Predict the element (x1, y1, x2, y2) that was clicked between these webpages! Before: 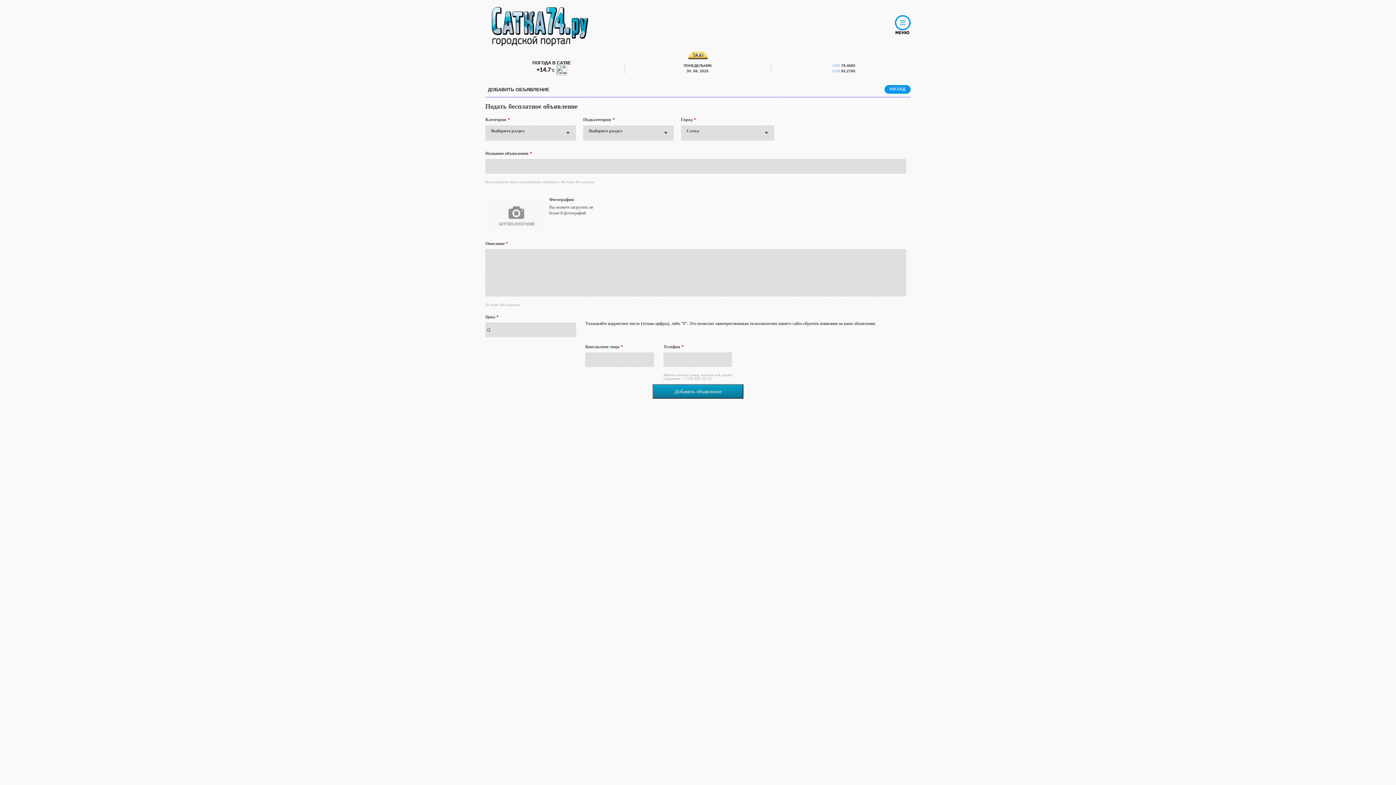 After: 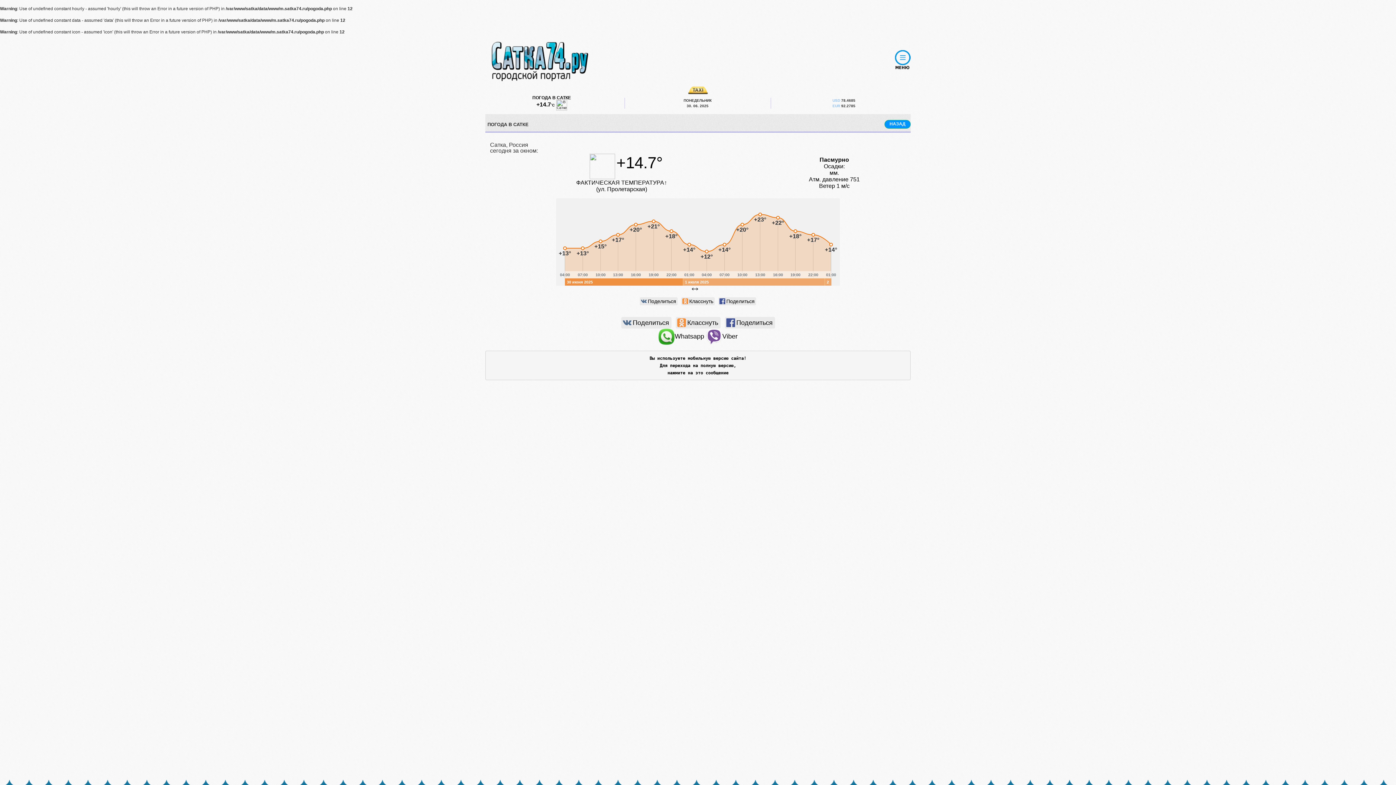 Action: label: ПОГОДА В САТКЕ
+14.7˚С 
 bbox: (532, 61, 571, 71)